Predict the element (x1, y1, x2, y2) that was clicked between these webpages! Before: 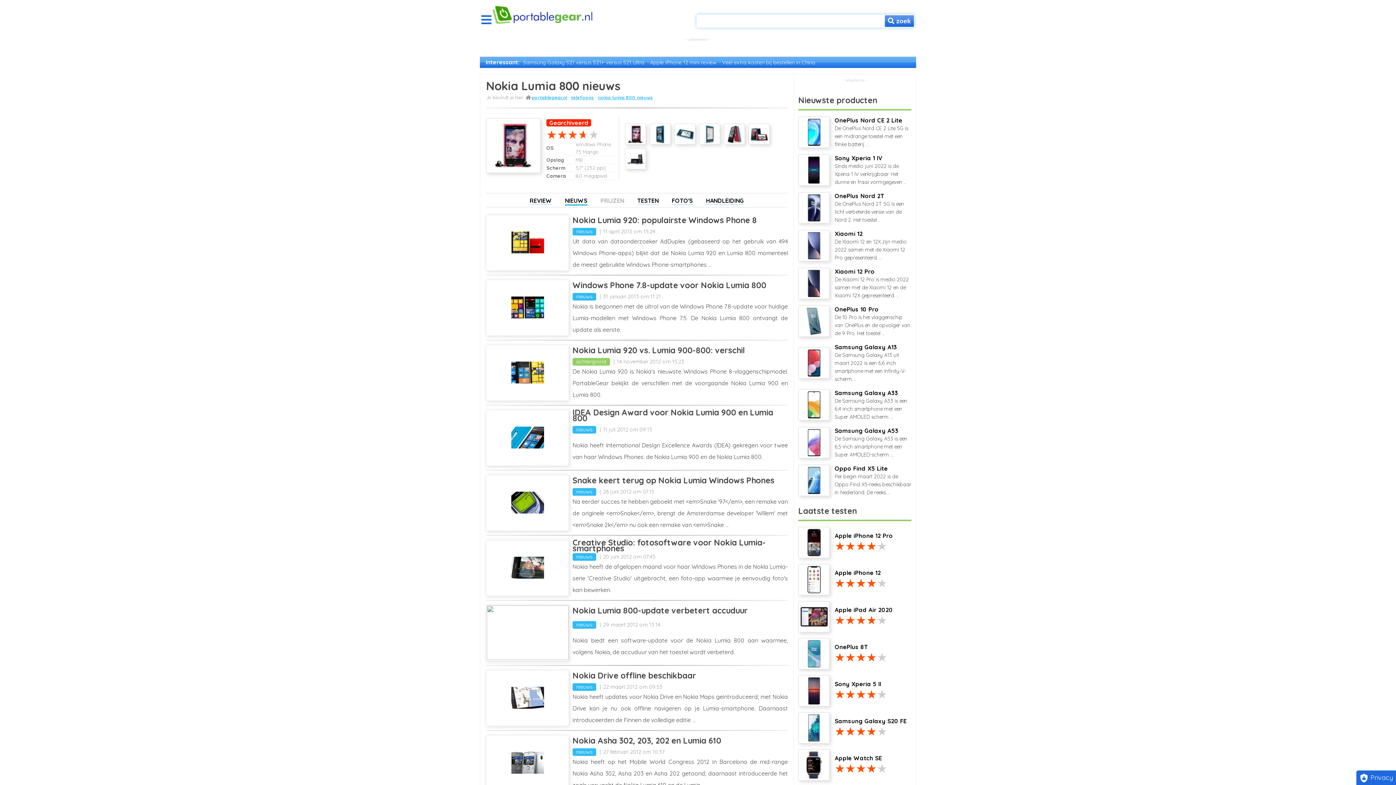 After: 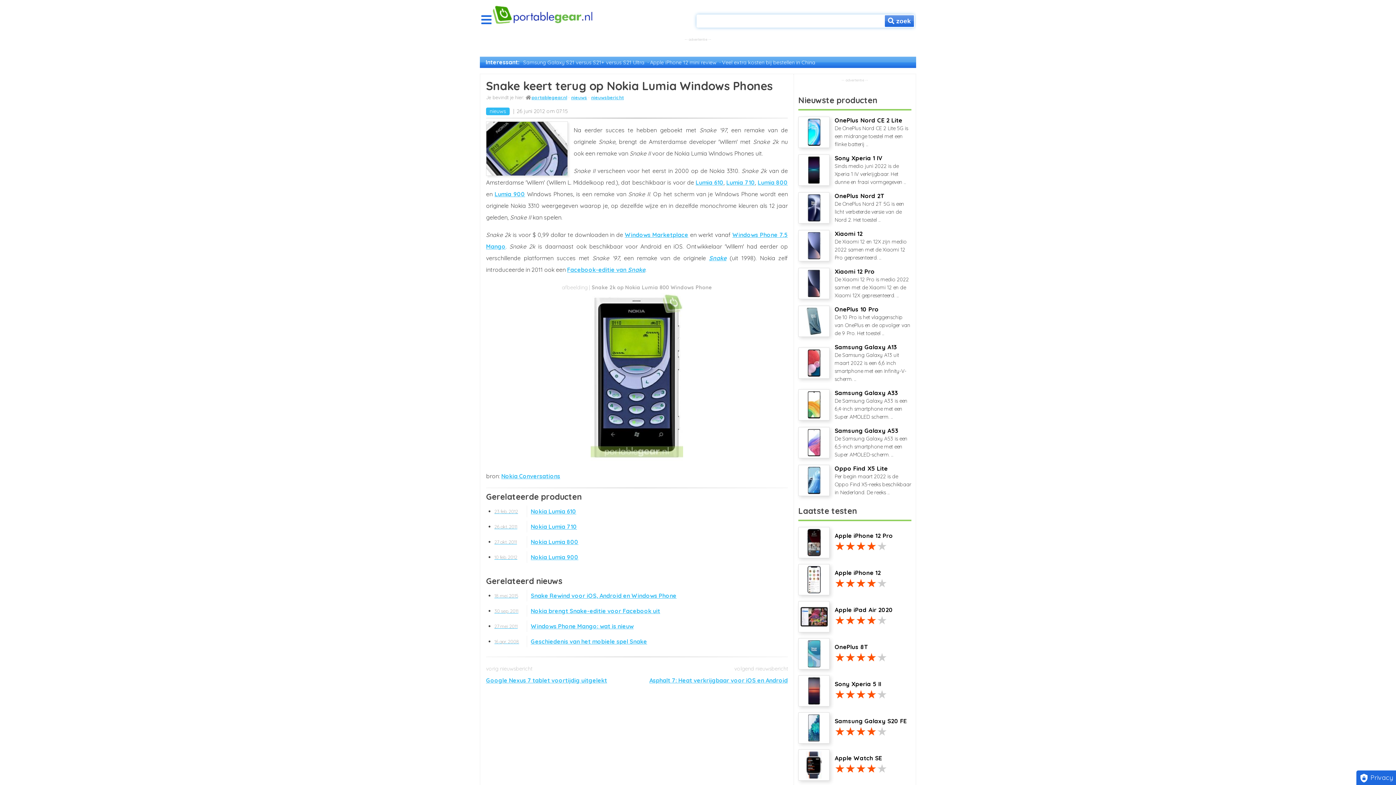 Action: label: Snake keert terug op Nokia Lumia Windows Phones bbox: (572, 475, 774, 485)